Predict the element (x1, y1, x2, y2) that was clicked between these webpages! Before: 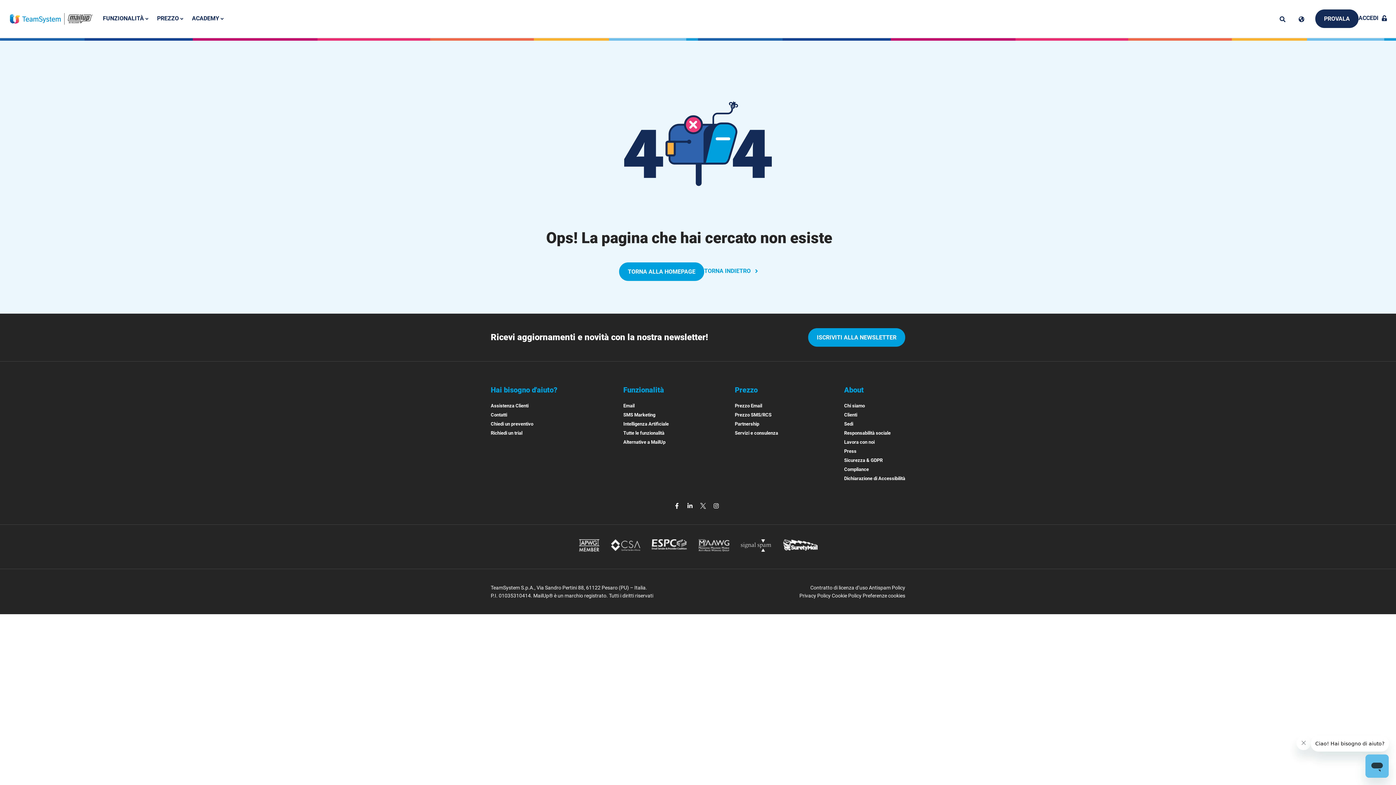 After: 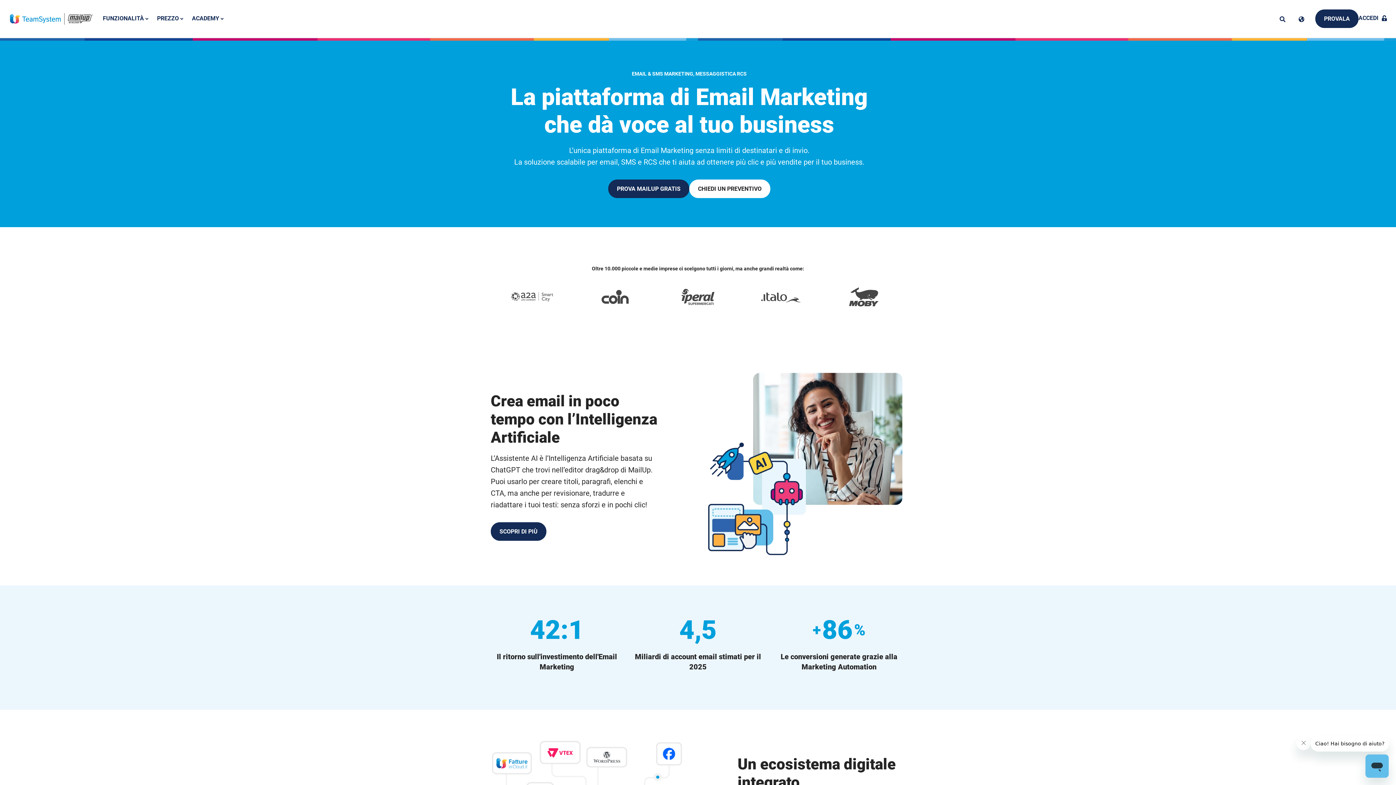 Action: label: TORNA ALLA HOMEPAGE bbox: (619, 262, 704, 281)